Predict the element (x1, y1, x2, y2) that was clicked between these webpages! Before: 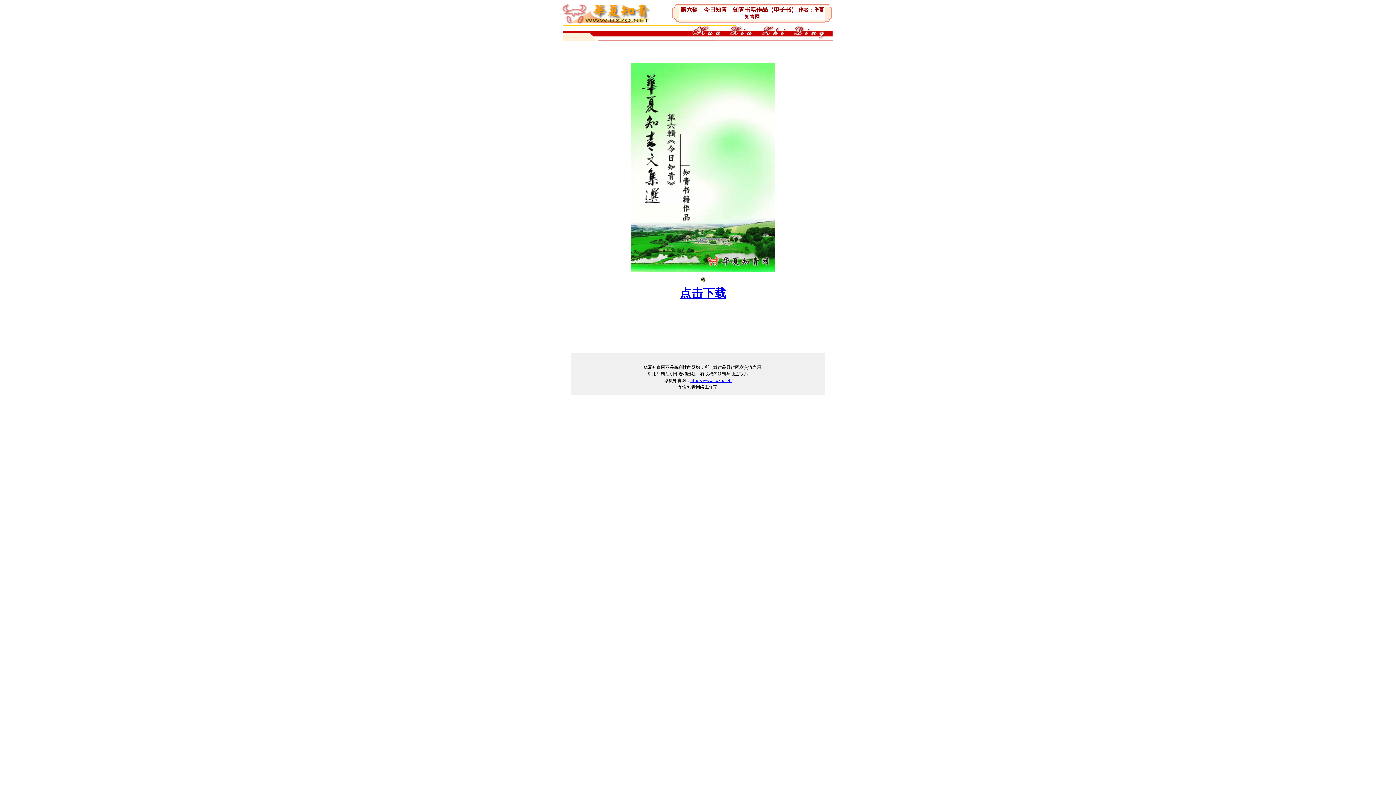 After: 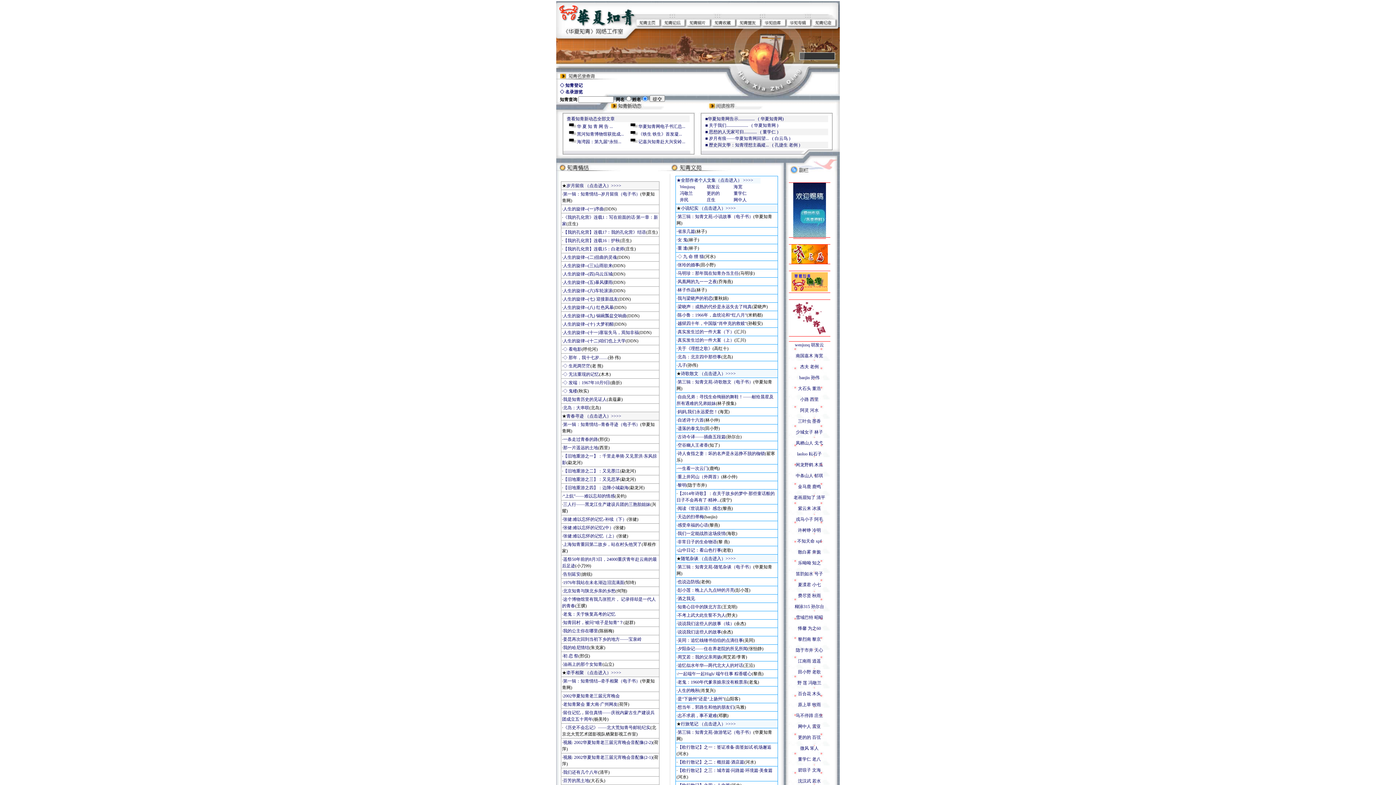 Action: bbox: (561, 19, 652, 25)